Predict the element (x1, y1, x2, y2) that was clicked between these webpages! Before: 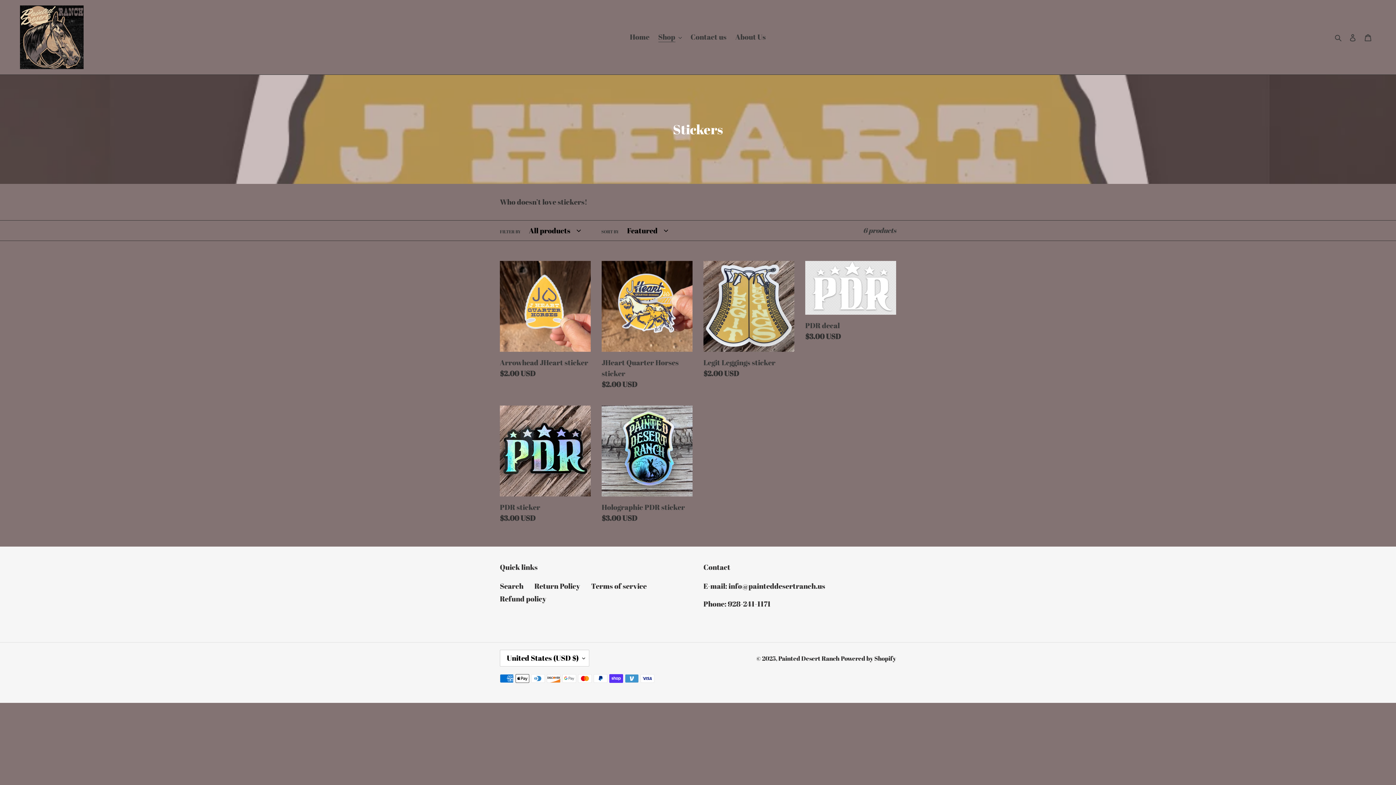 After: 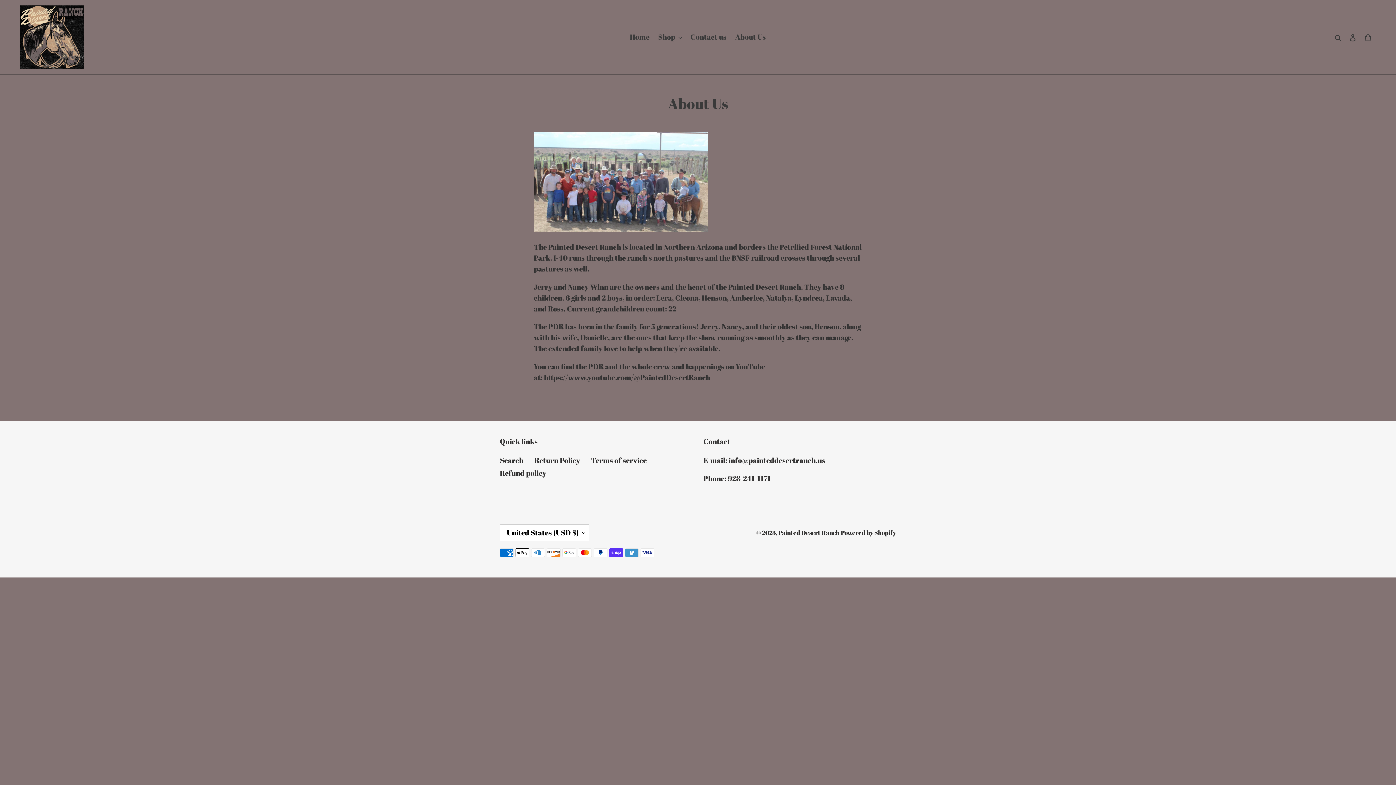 Action: bbox: (731, 30, 769, 43) label: About Us